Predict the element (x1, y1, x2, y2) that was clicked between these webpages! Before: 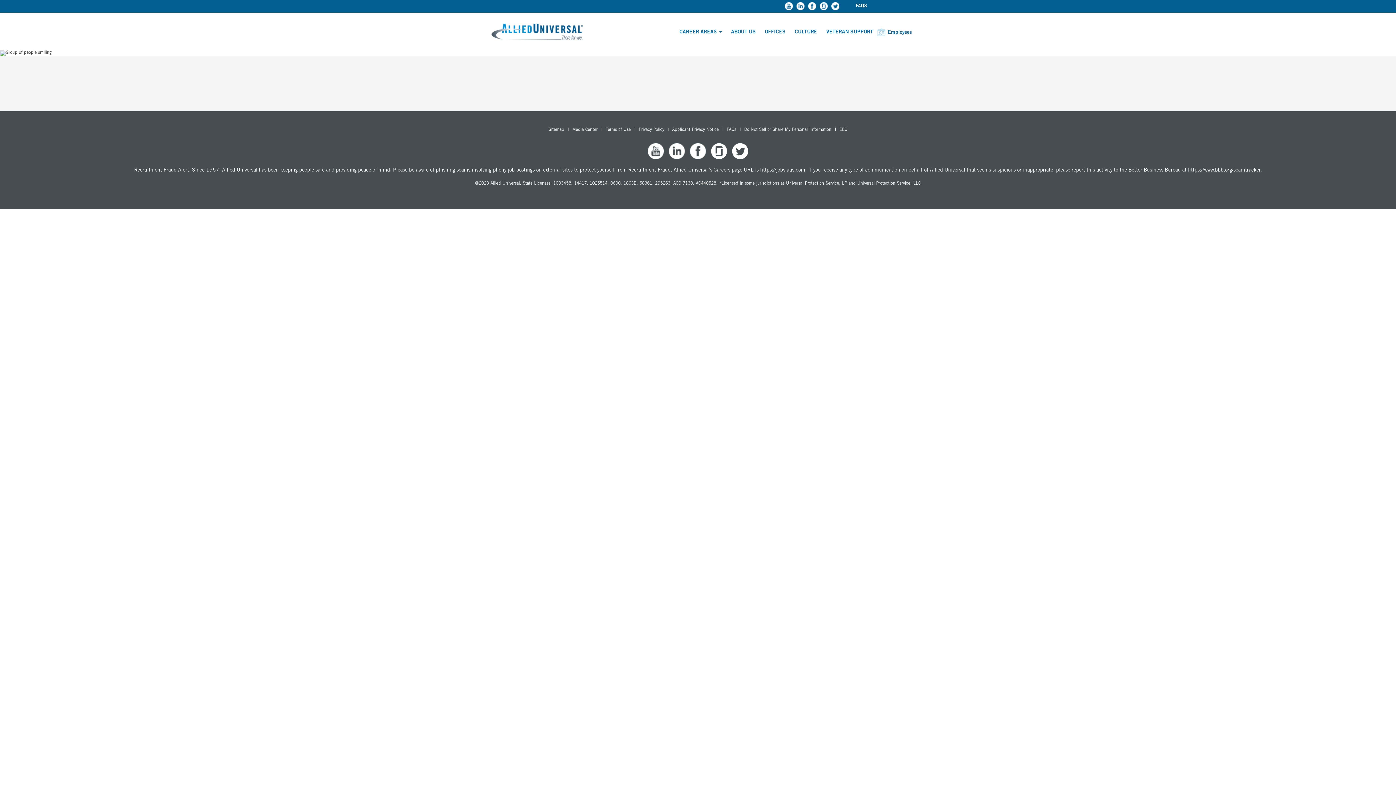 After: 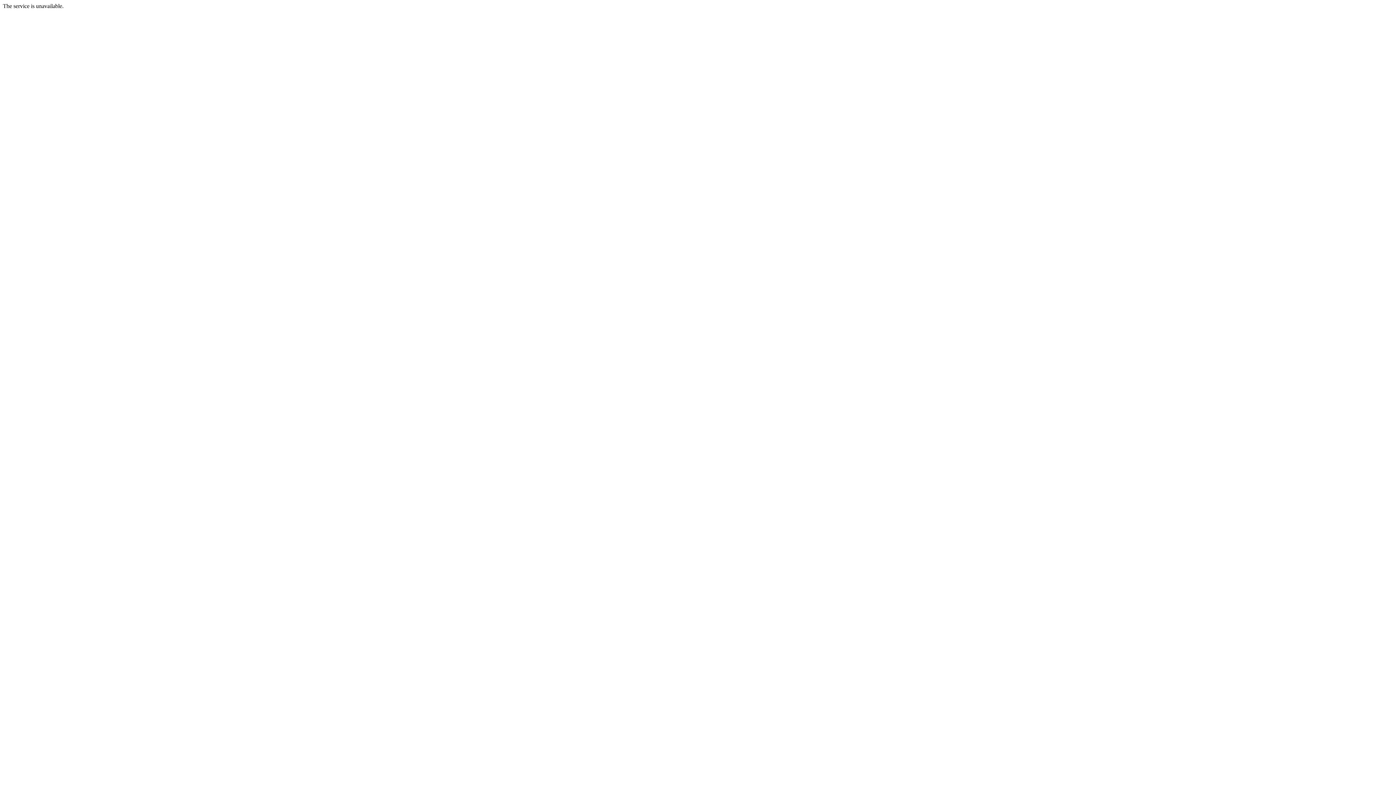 Action: bbox: (794, 28, 817, 37) label: CULTURE